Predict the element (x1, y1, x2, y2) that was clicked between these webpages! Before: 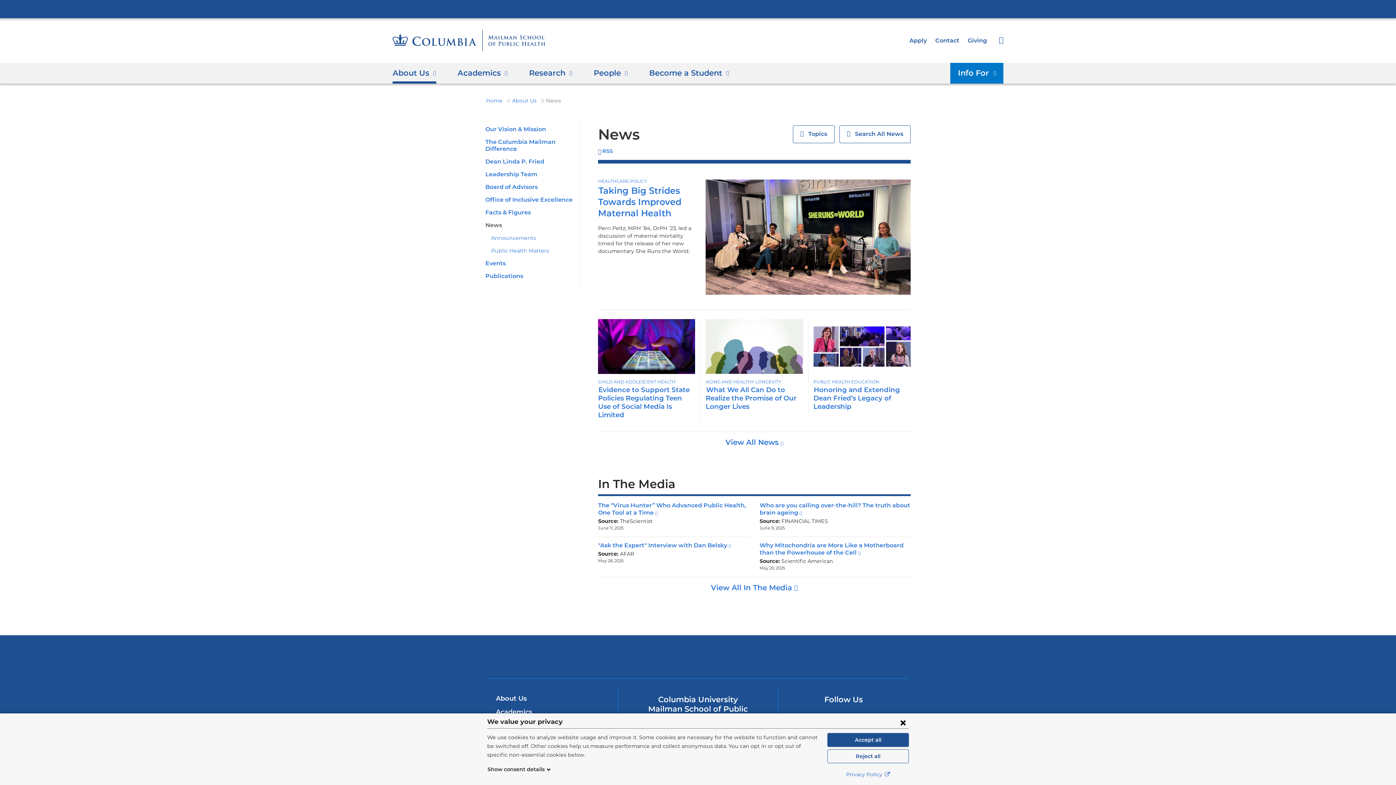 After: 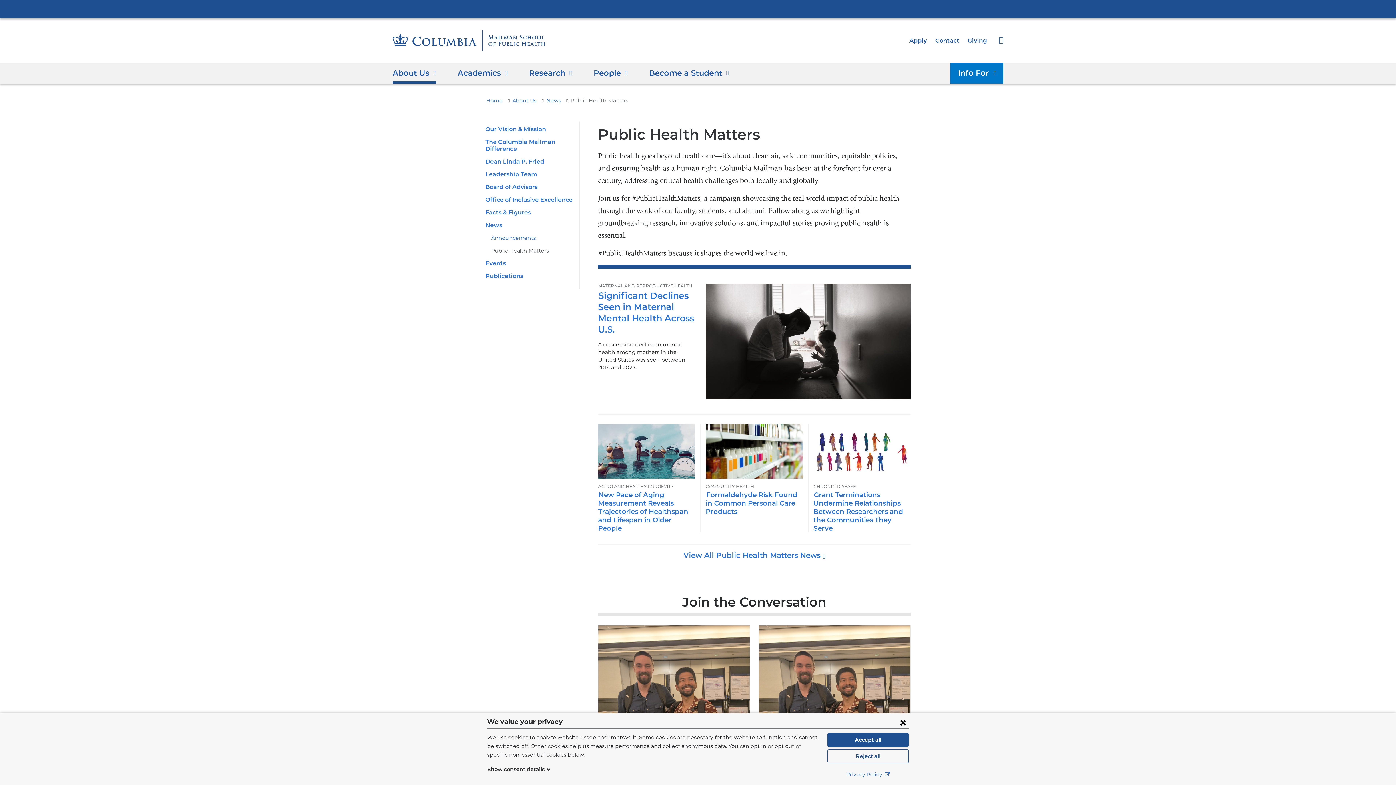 Action: bbox: (491, 247, 549, 254) label: Public Health Matters